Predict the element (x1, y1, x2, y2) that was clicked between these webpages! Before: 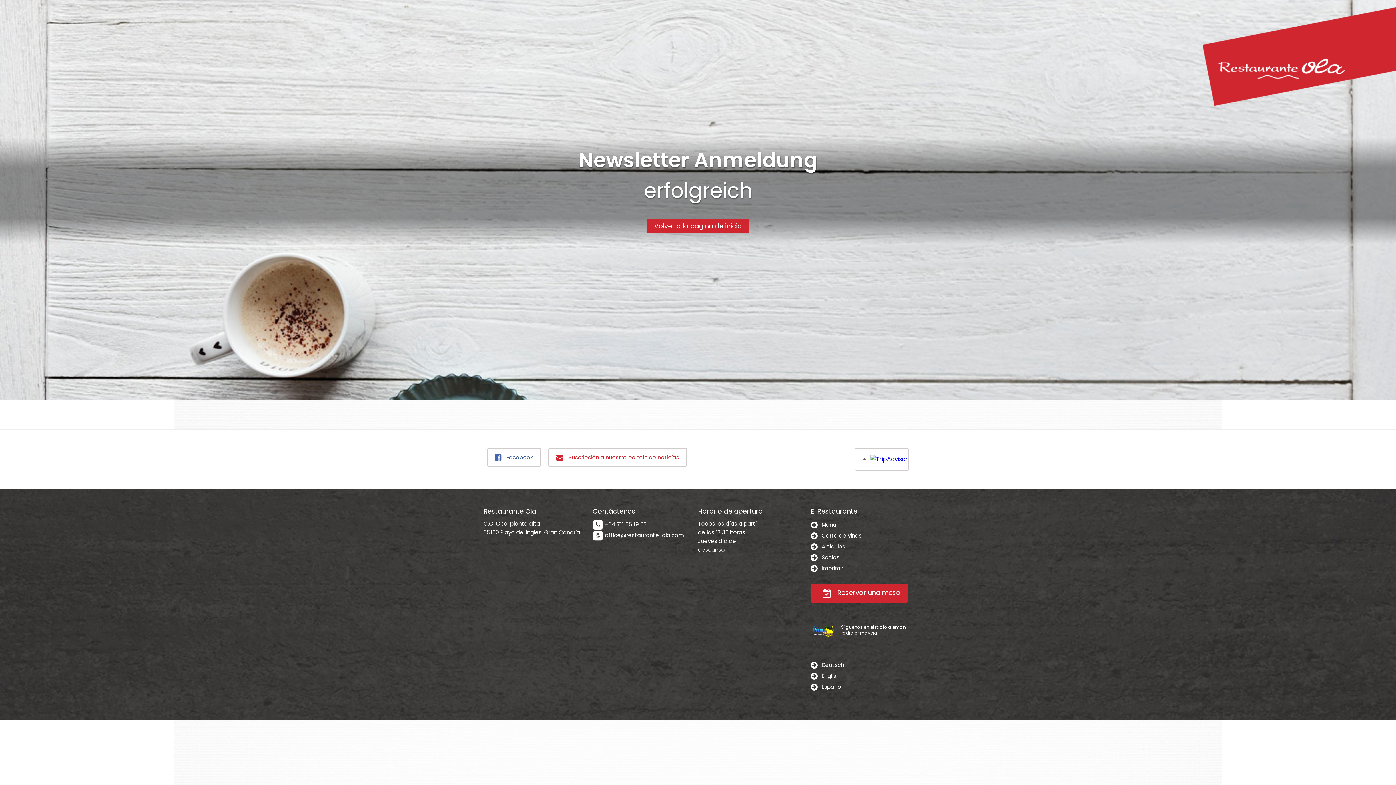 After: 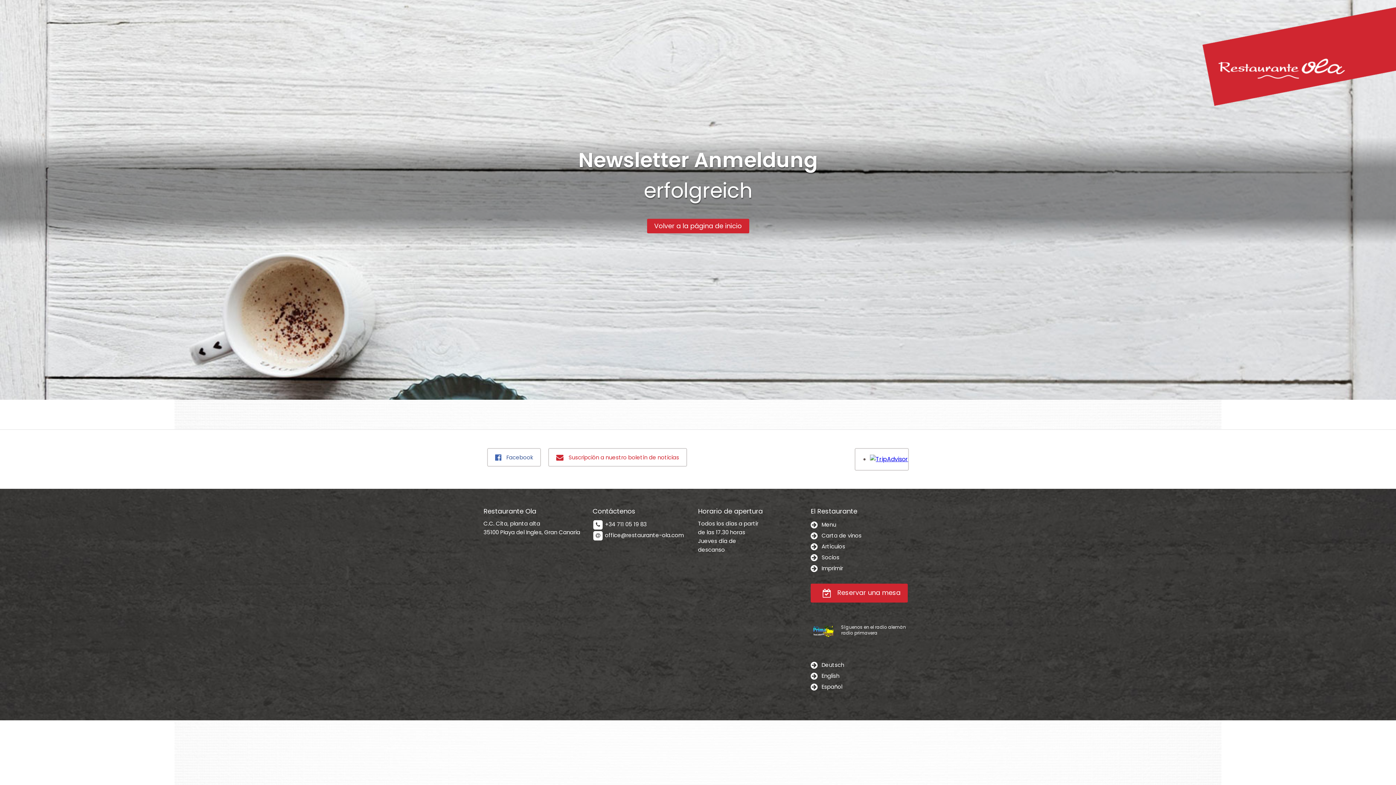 Action: bbox: (488, 449, 540, 466) label:  Facebook